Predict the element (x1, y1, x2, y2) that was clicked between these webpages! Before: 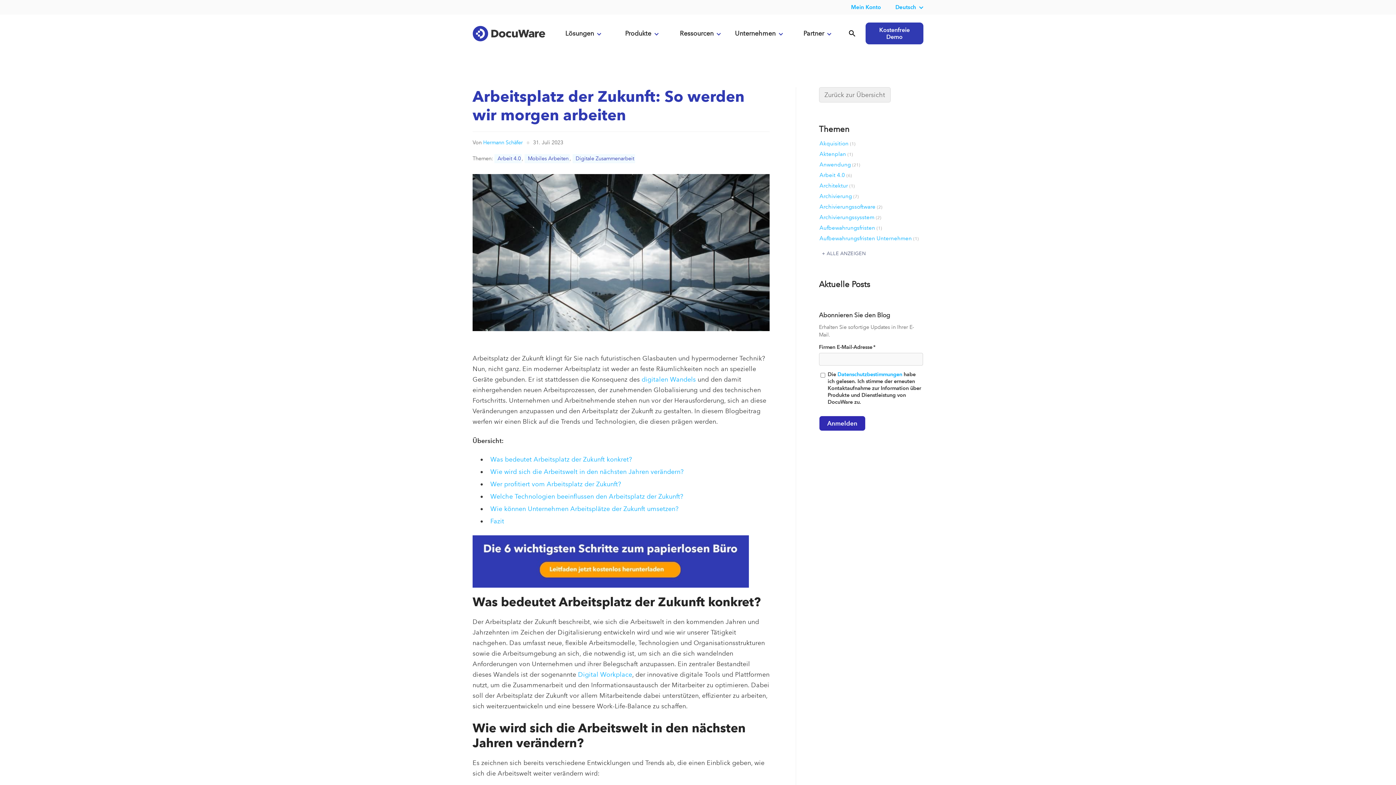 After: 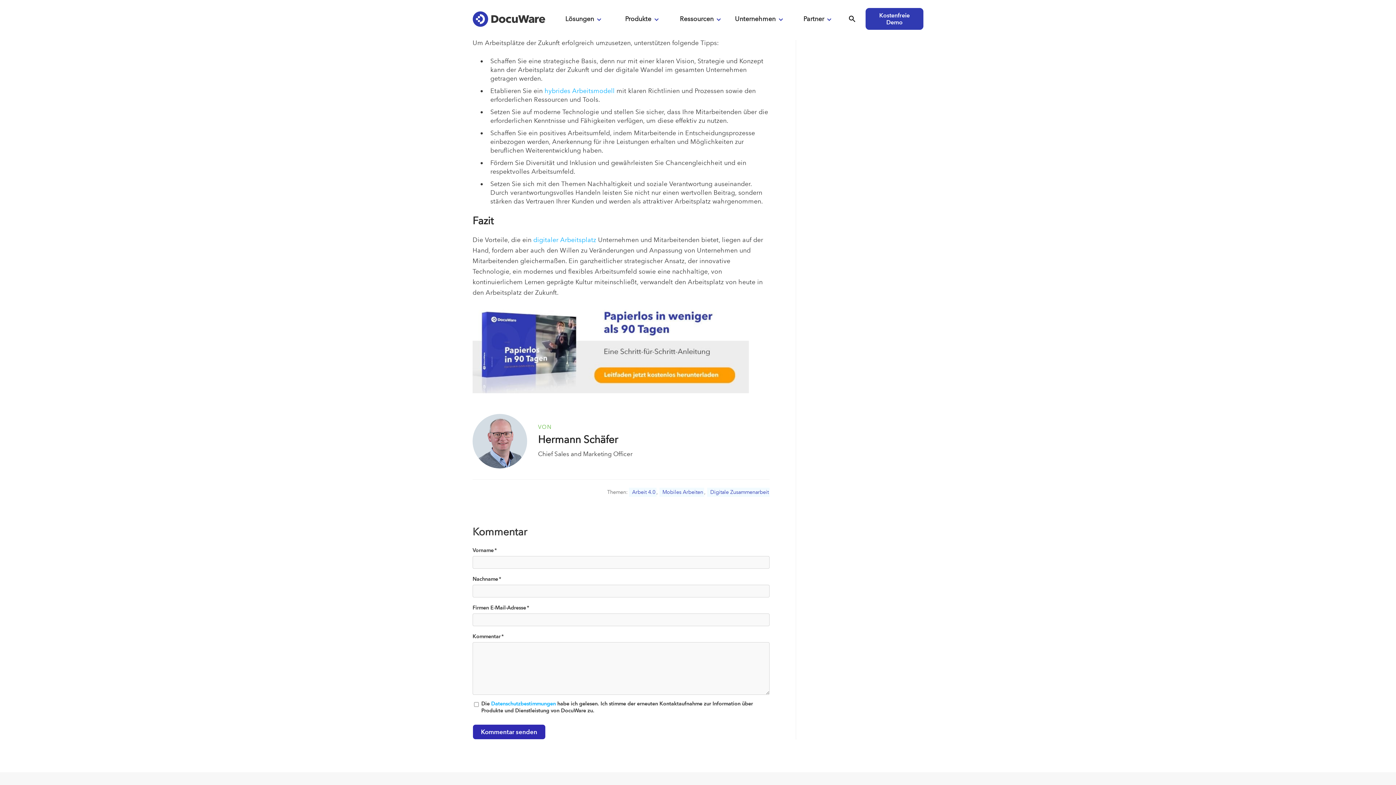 Action: bbox: (490, 505, 680, 512) label: Wie können Unternehmen Arbeitsplätze der Zukunft umsetzen? 